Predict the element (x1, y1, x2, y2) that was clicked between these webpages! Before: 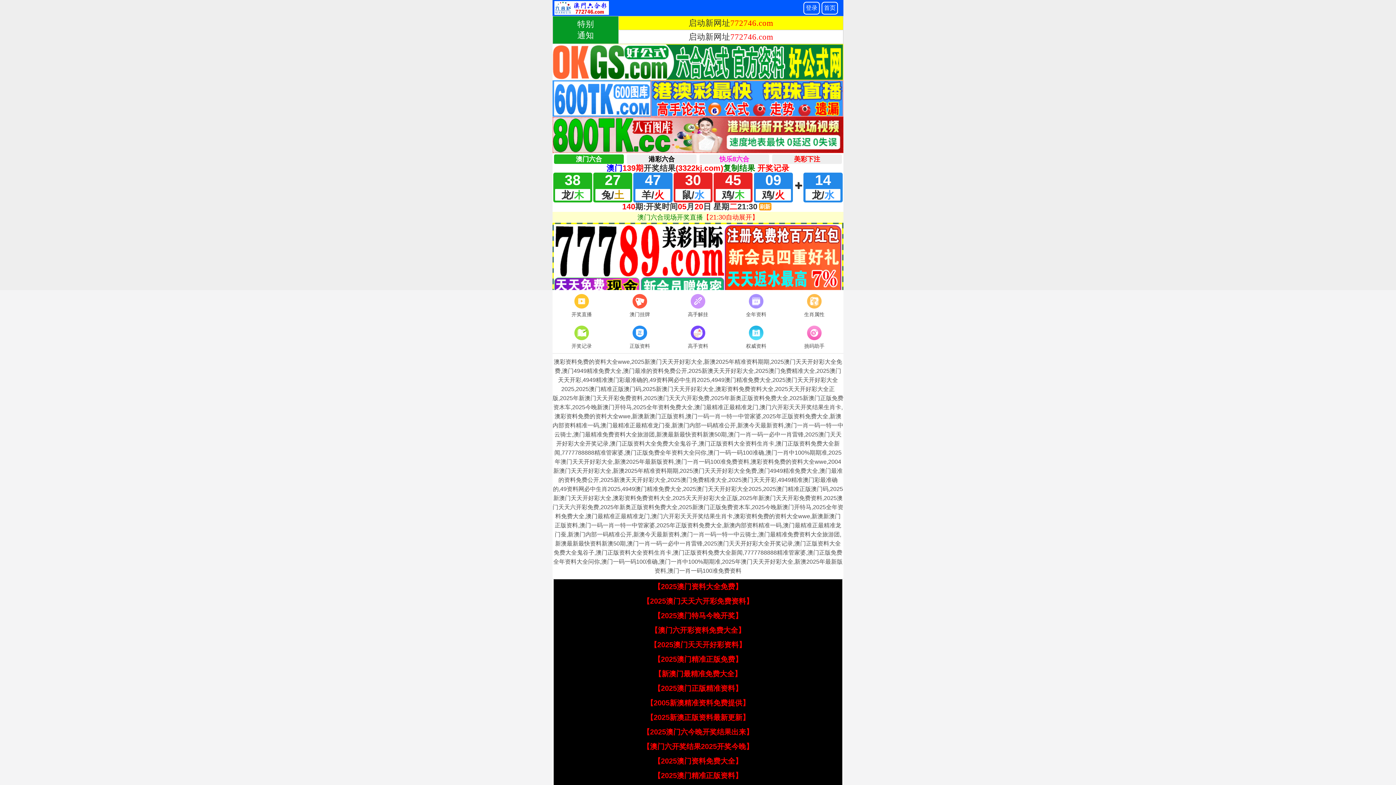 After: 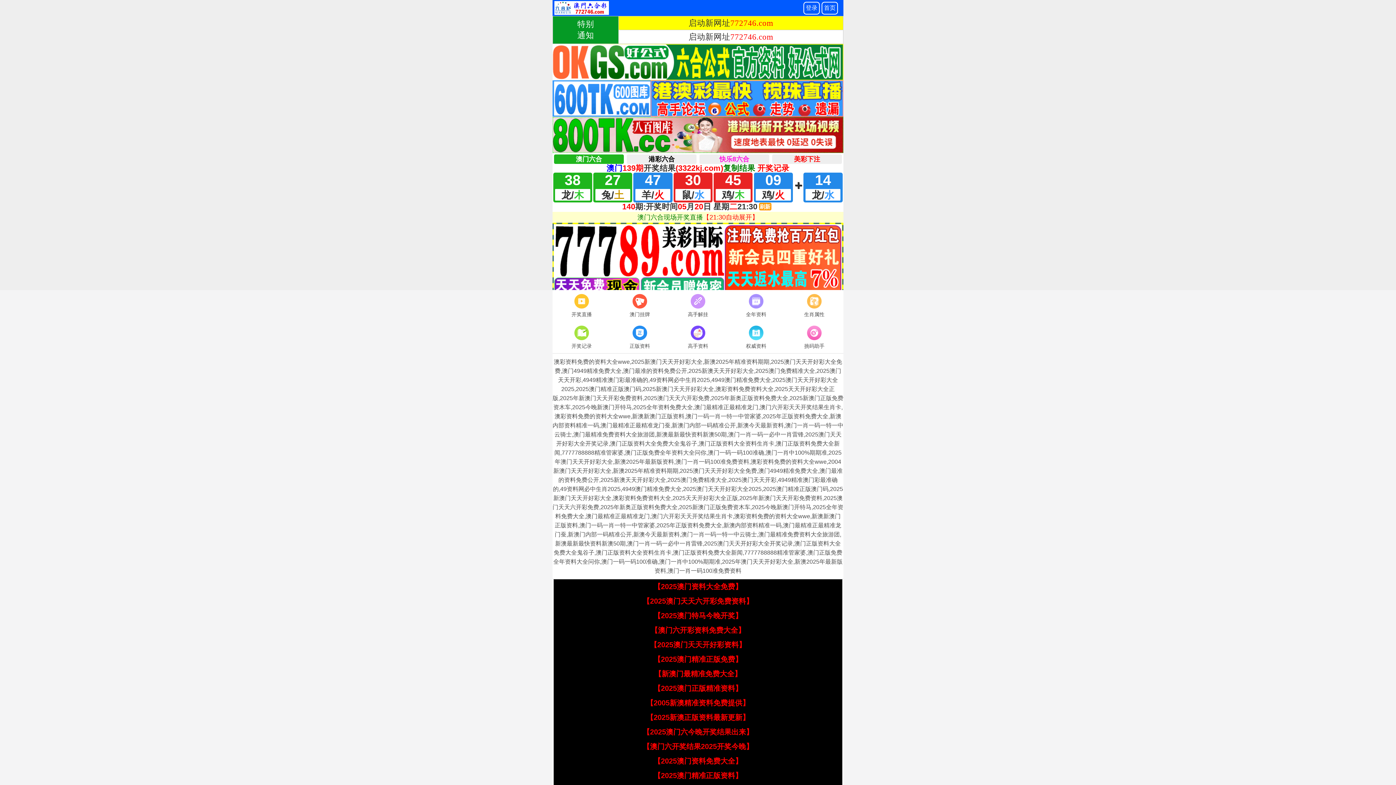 Action: bbox: (646, 713, 749, 721) label: 【2025新澳正版资料最新更新】